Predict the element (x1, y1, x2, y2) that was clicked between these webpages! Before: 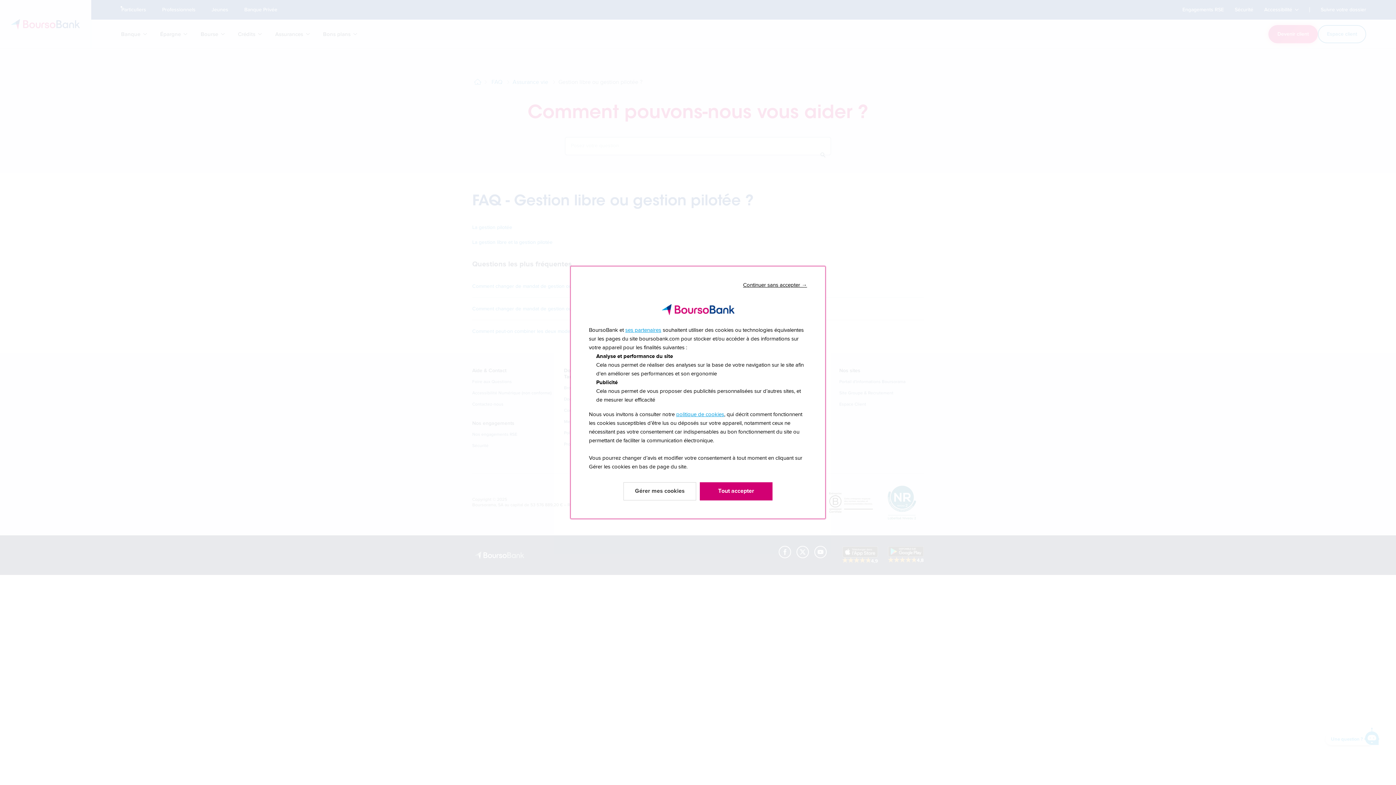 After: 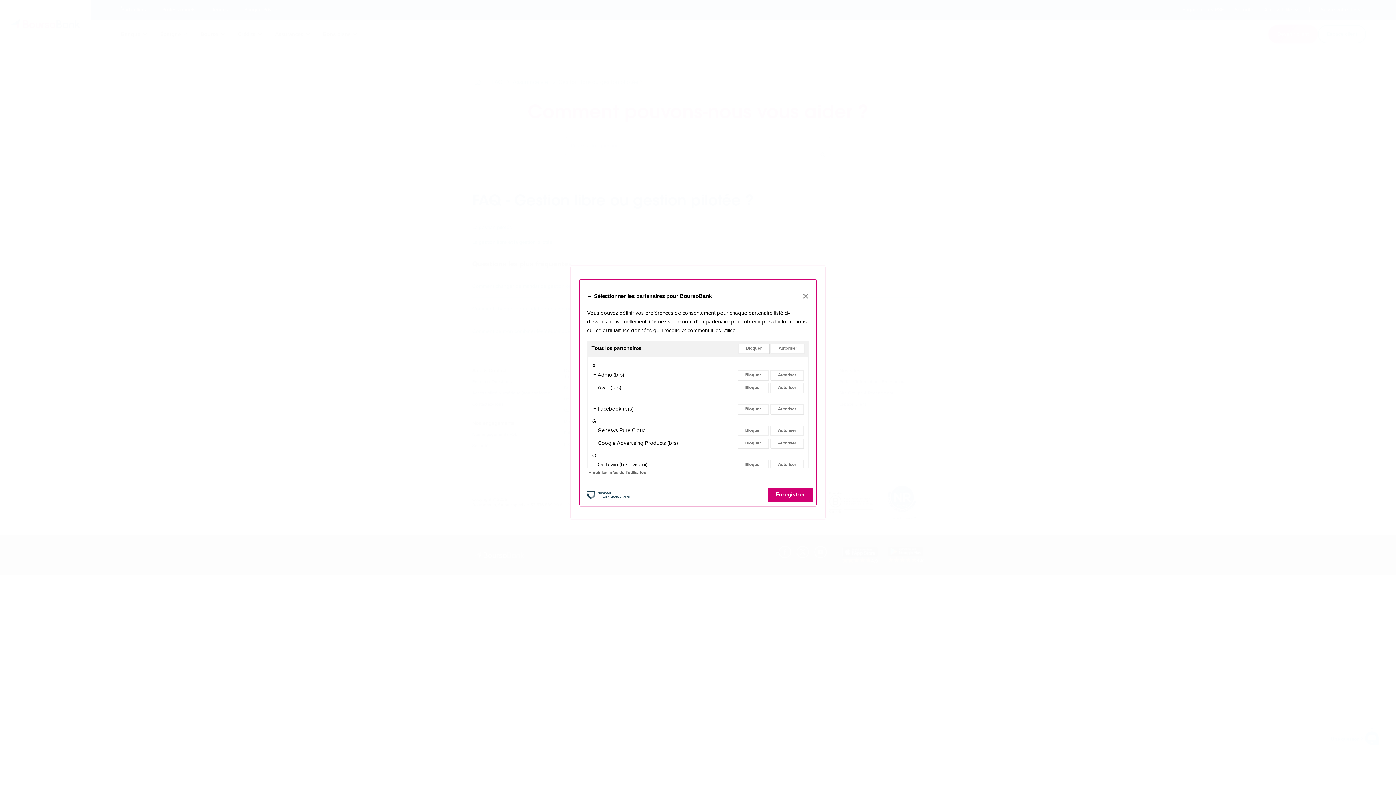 Action: label: ses partenaires bbox: (625, 327, 661, 333)